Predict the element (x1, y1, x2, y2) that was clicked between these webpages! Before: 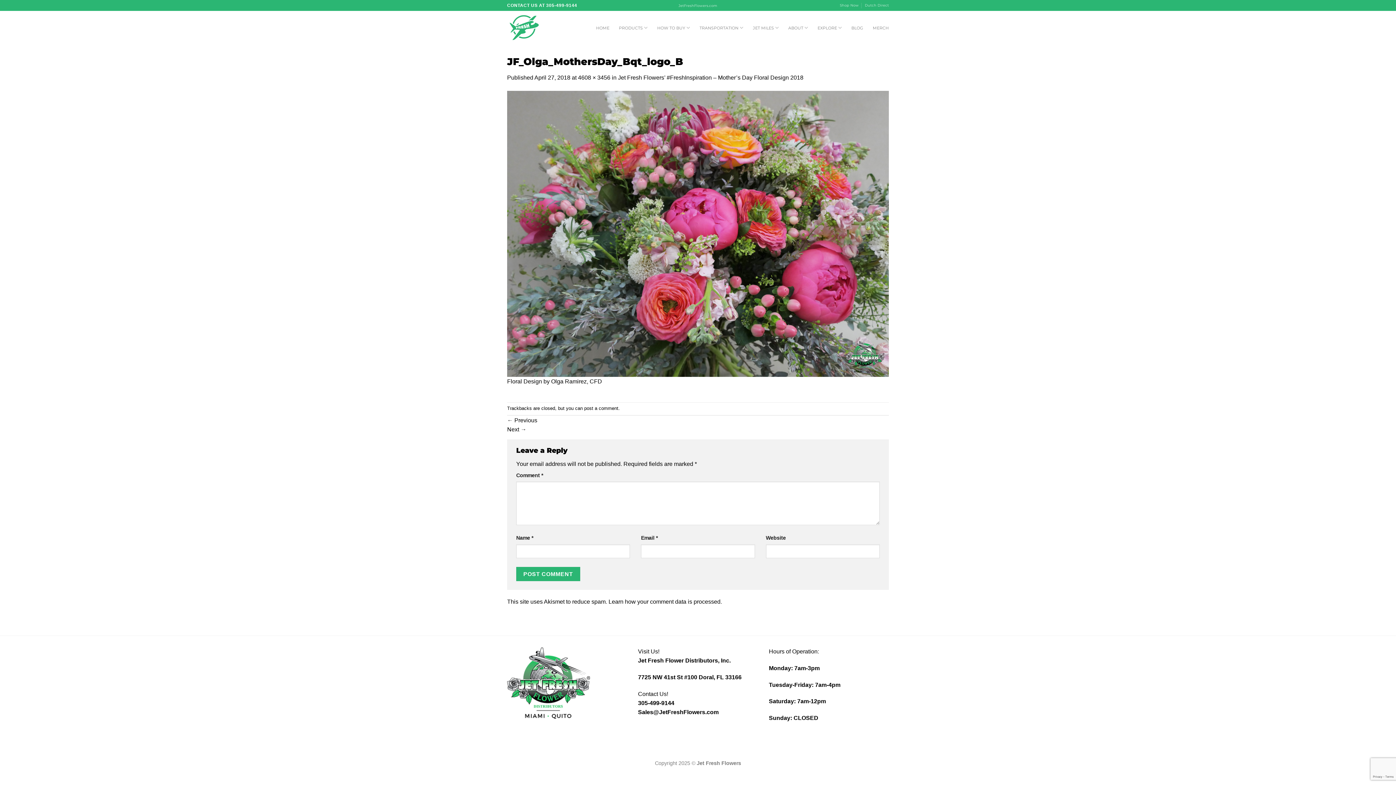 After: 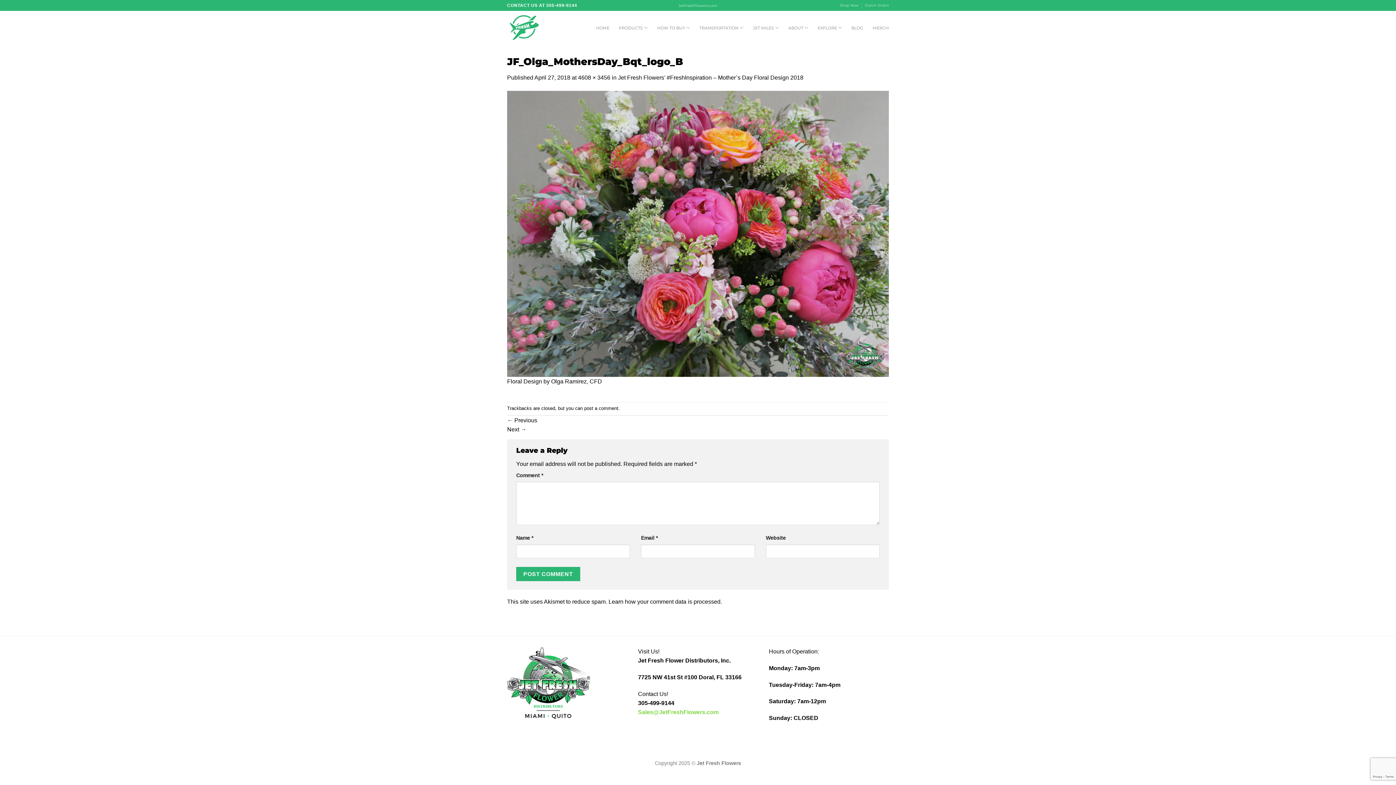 Action: label: Sales@JetFreshFlowers.com bbox: (638, 709, 718, 715)